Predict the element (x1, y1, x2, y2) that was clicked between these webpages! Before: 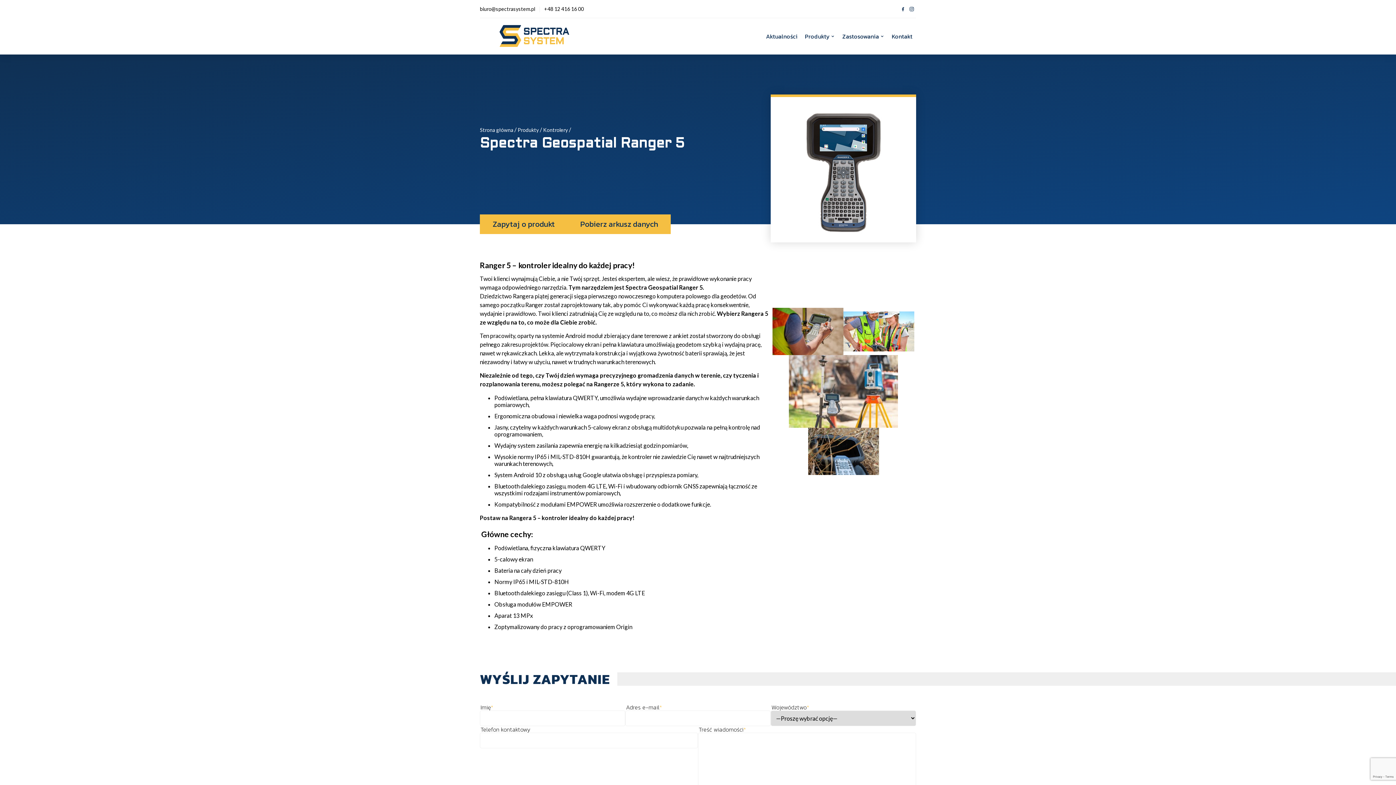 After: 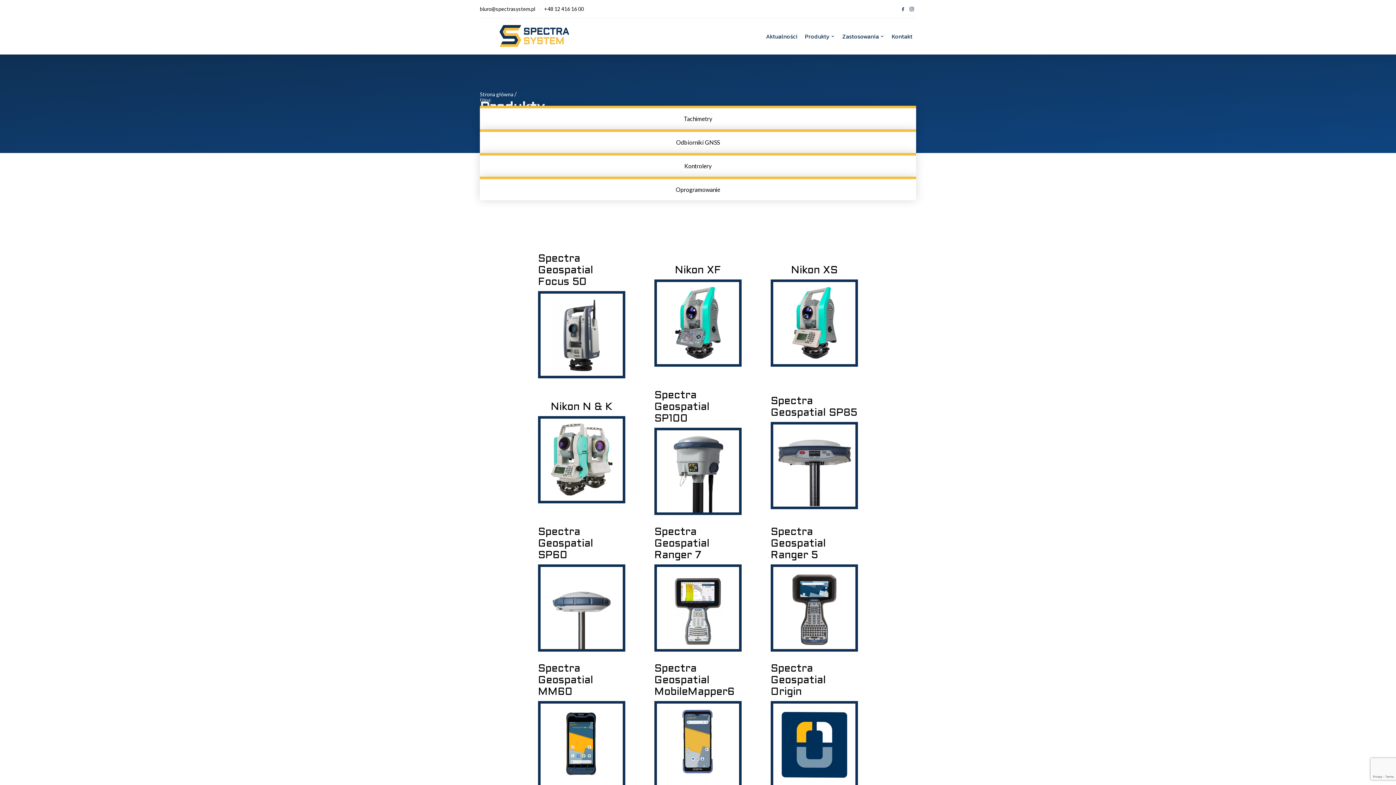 Action: bbox: (517, 126, 538, 133) label: Produkty